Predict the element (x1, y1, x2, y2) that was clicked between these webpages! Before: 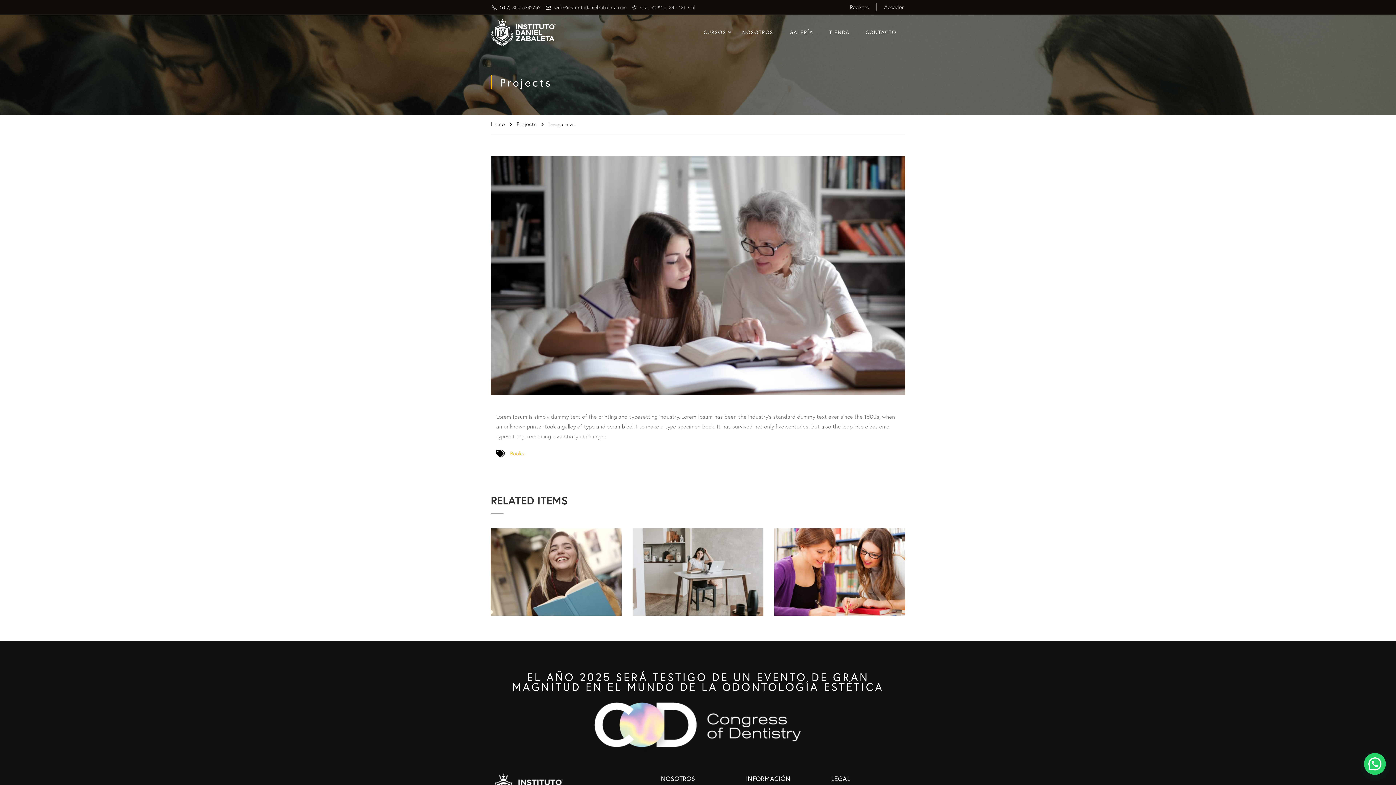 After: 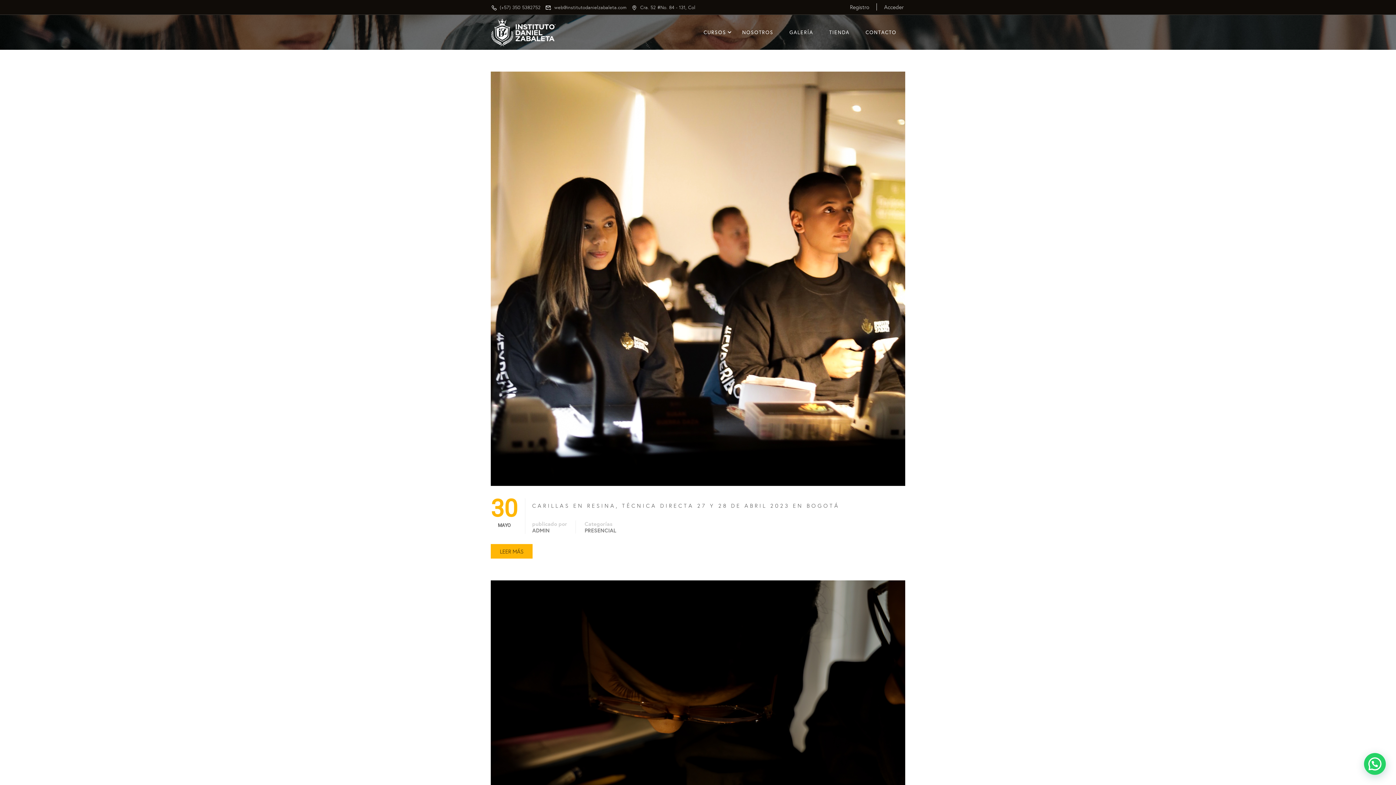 Action: bbox: (782, 21, 820, 43) label: GALERÍA